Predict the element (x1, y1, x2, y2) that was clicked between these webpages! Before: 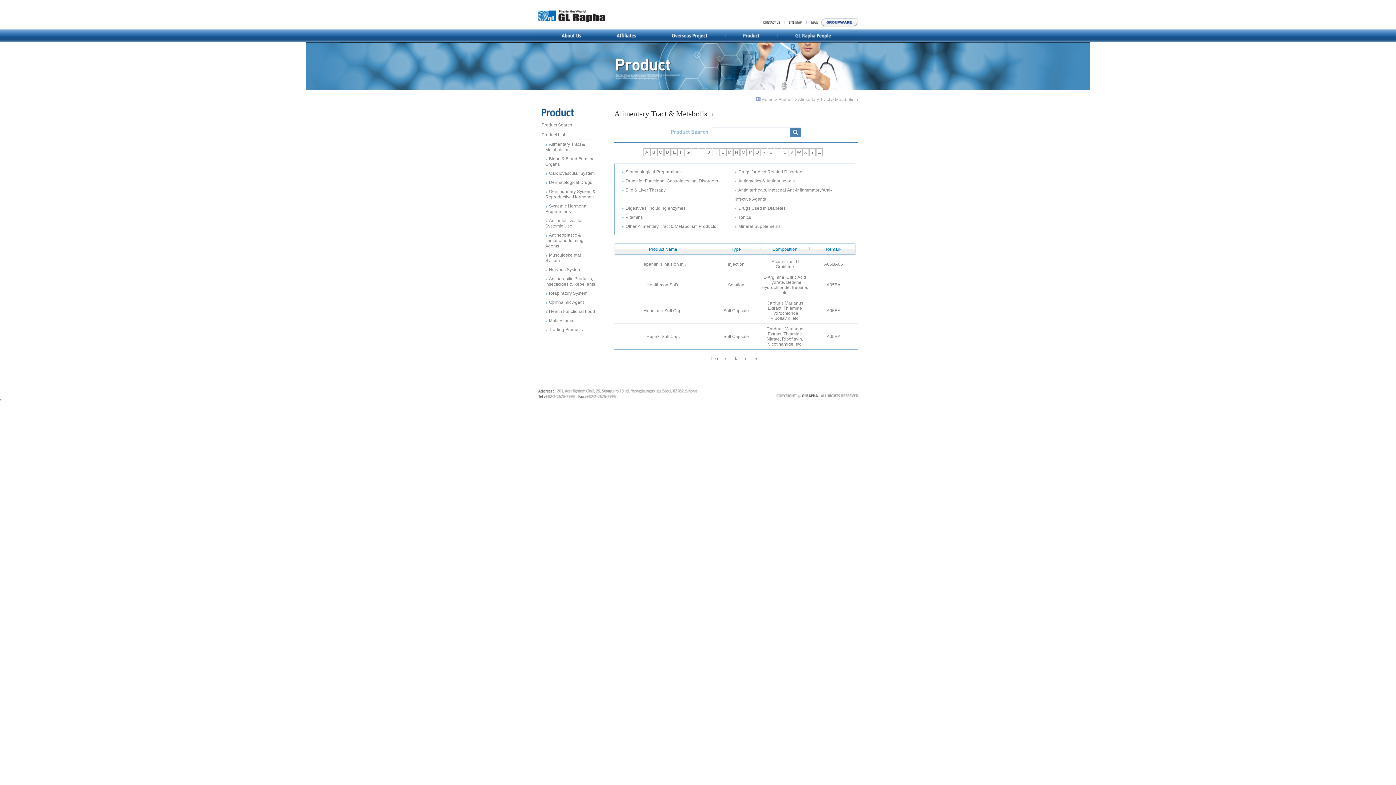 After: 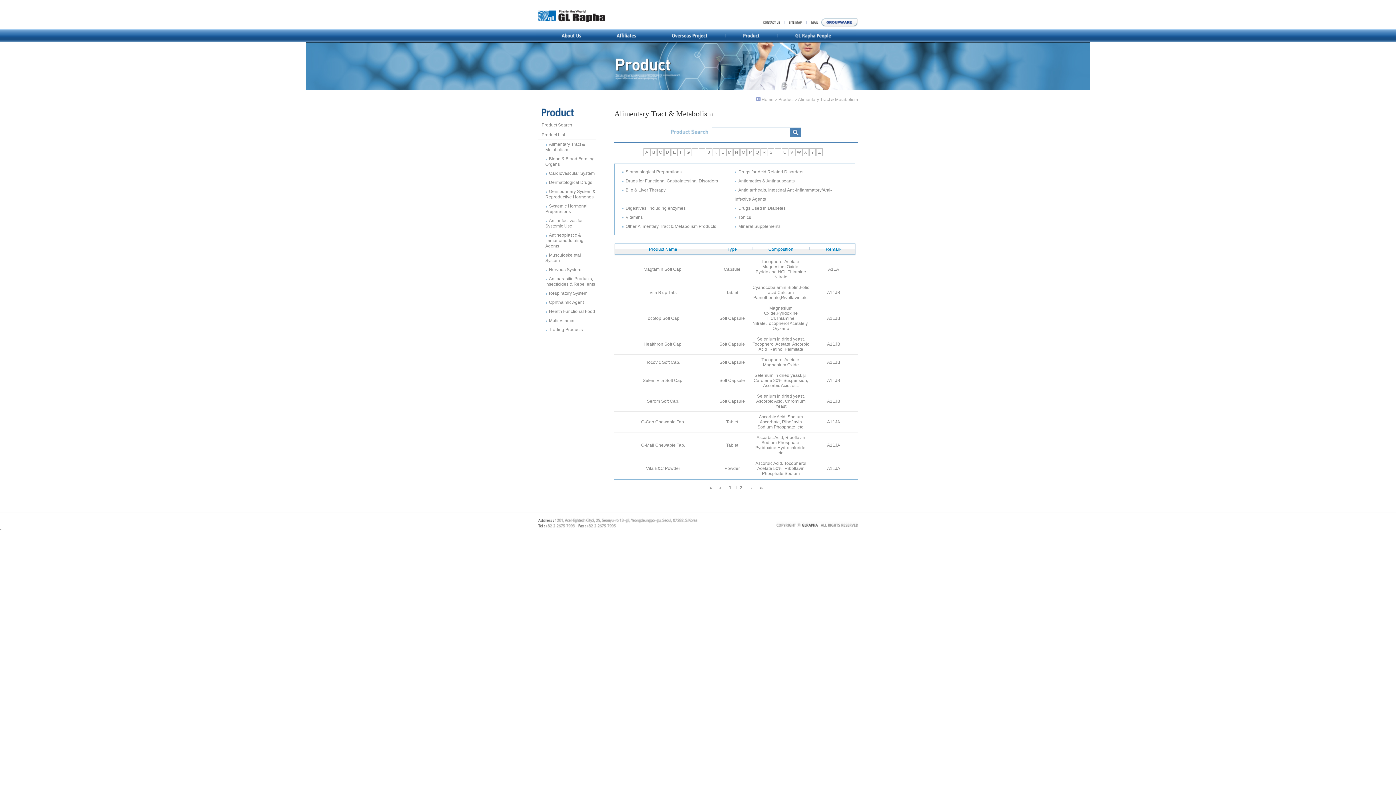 Action: bbox: (625, 214, 642, 220) label: Vitamins